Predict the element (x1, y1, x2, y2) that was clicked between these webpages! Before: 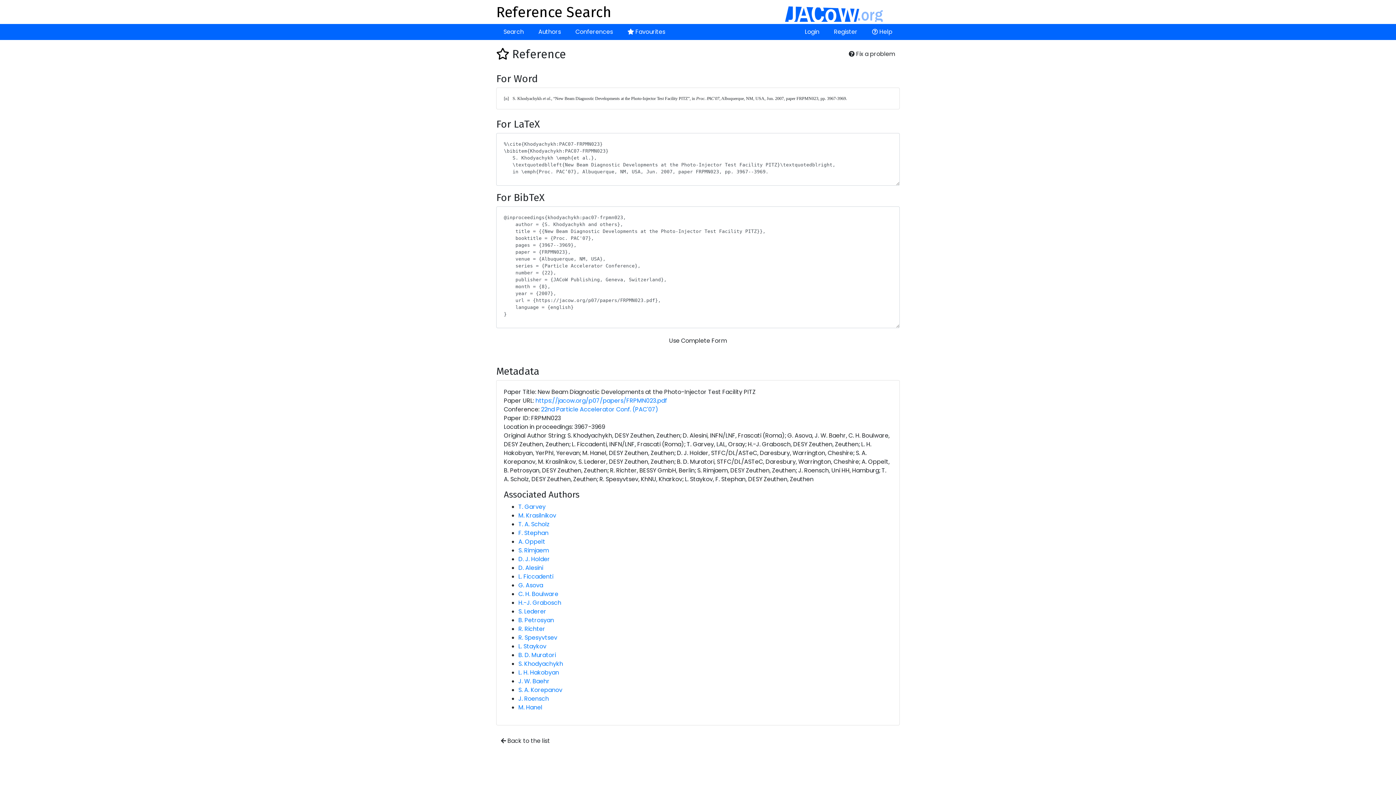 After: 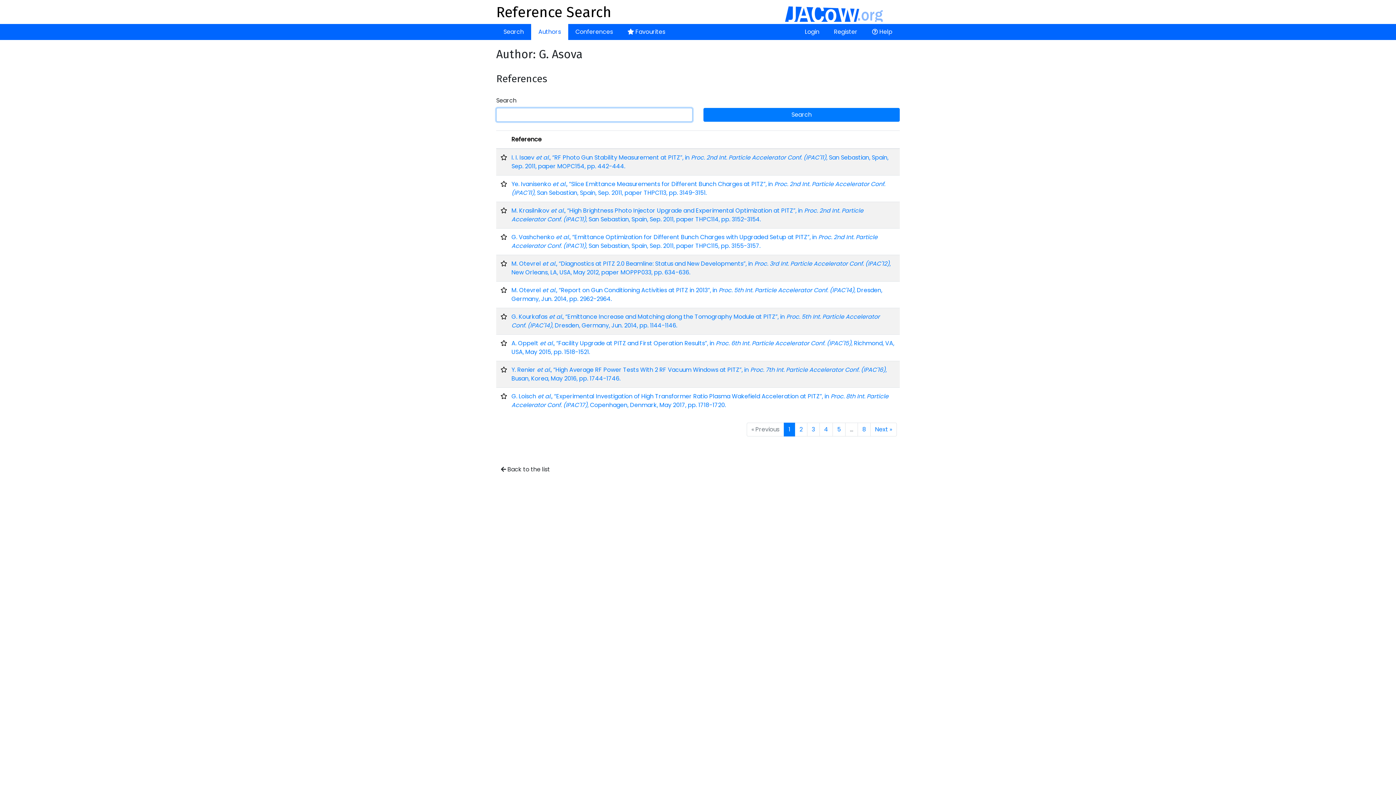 Action: bbox: (518, 581, 543, 589) label: G. Asova